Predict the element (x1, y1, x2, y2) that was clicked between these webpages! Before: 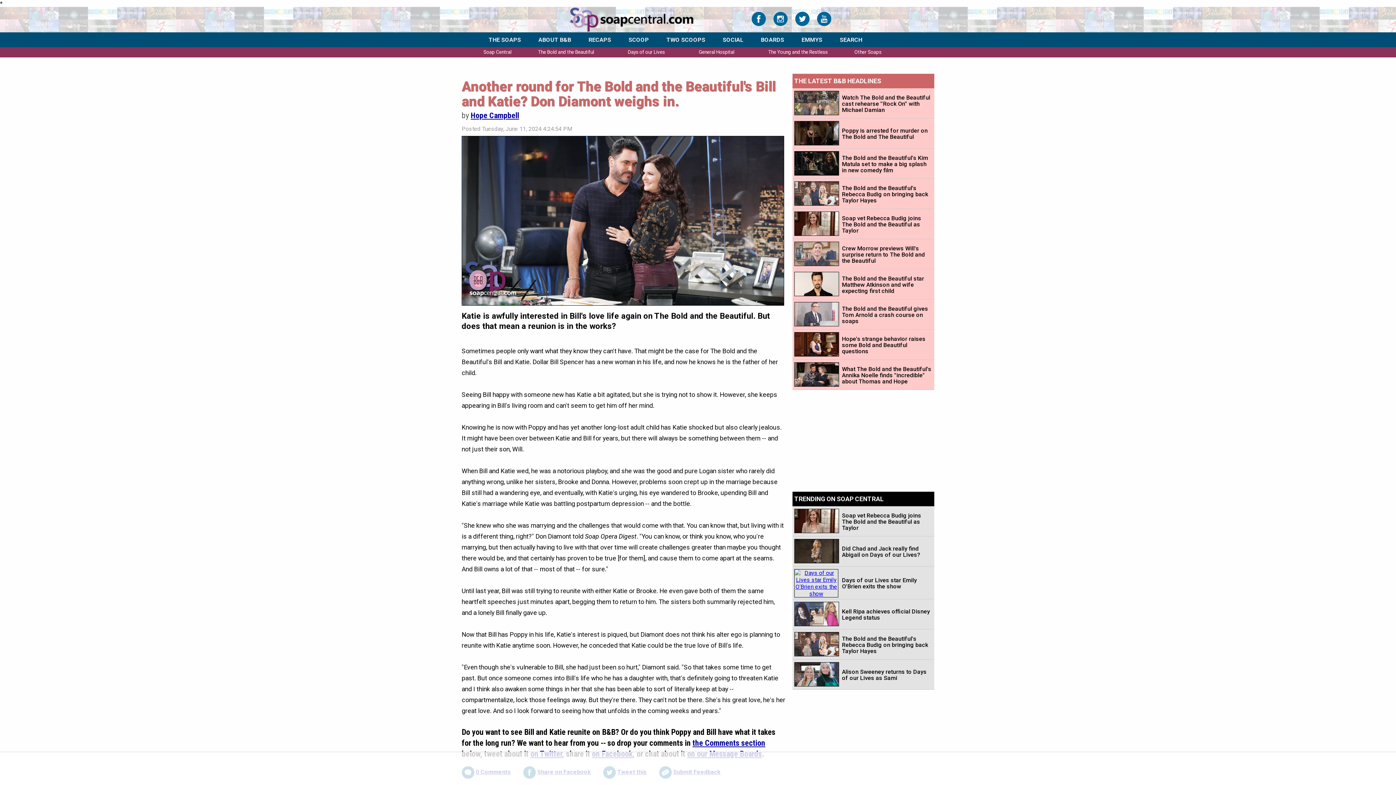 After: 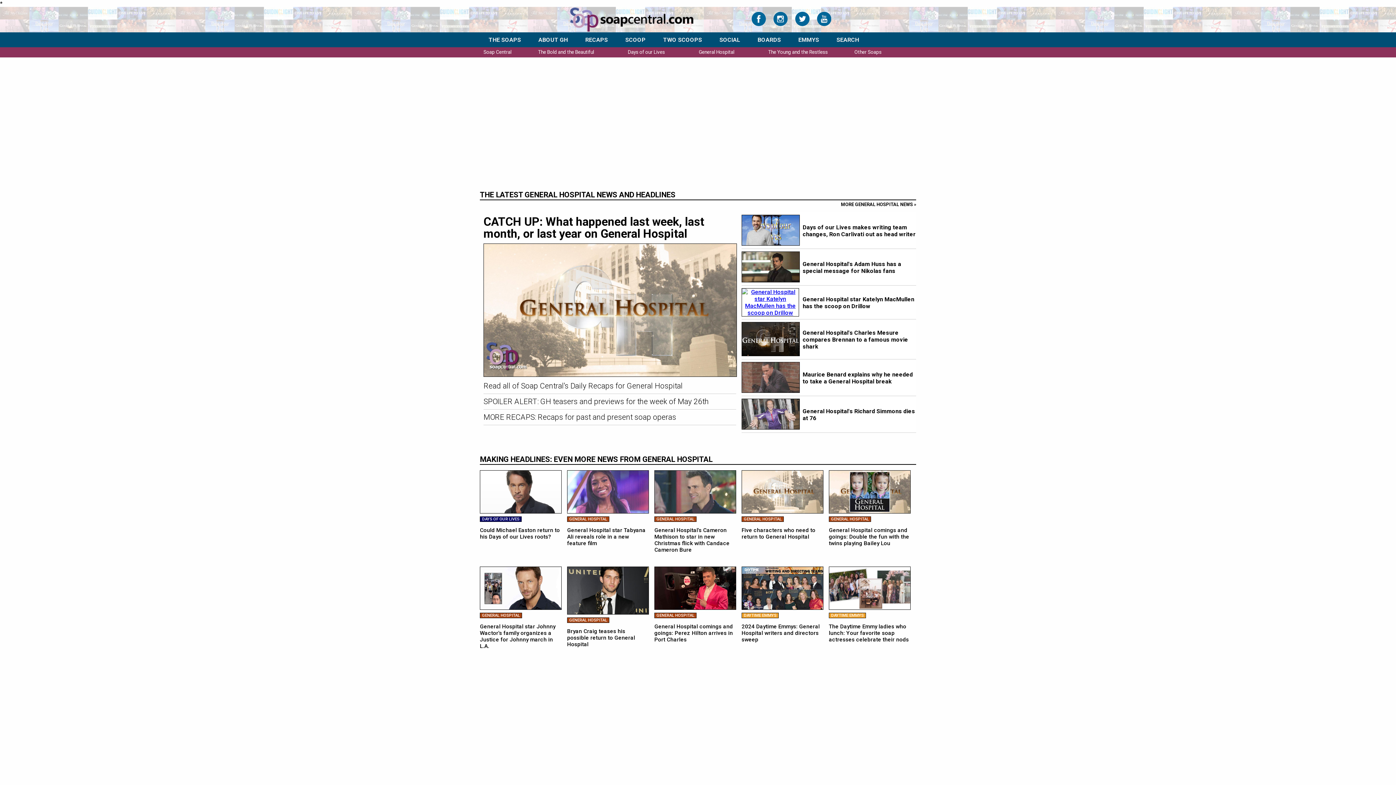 Action: bbox: (698, 49, 734, 54) label: General Hospital